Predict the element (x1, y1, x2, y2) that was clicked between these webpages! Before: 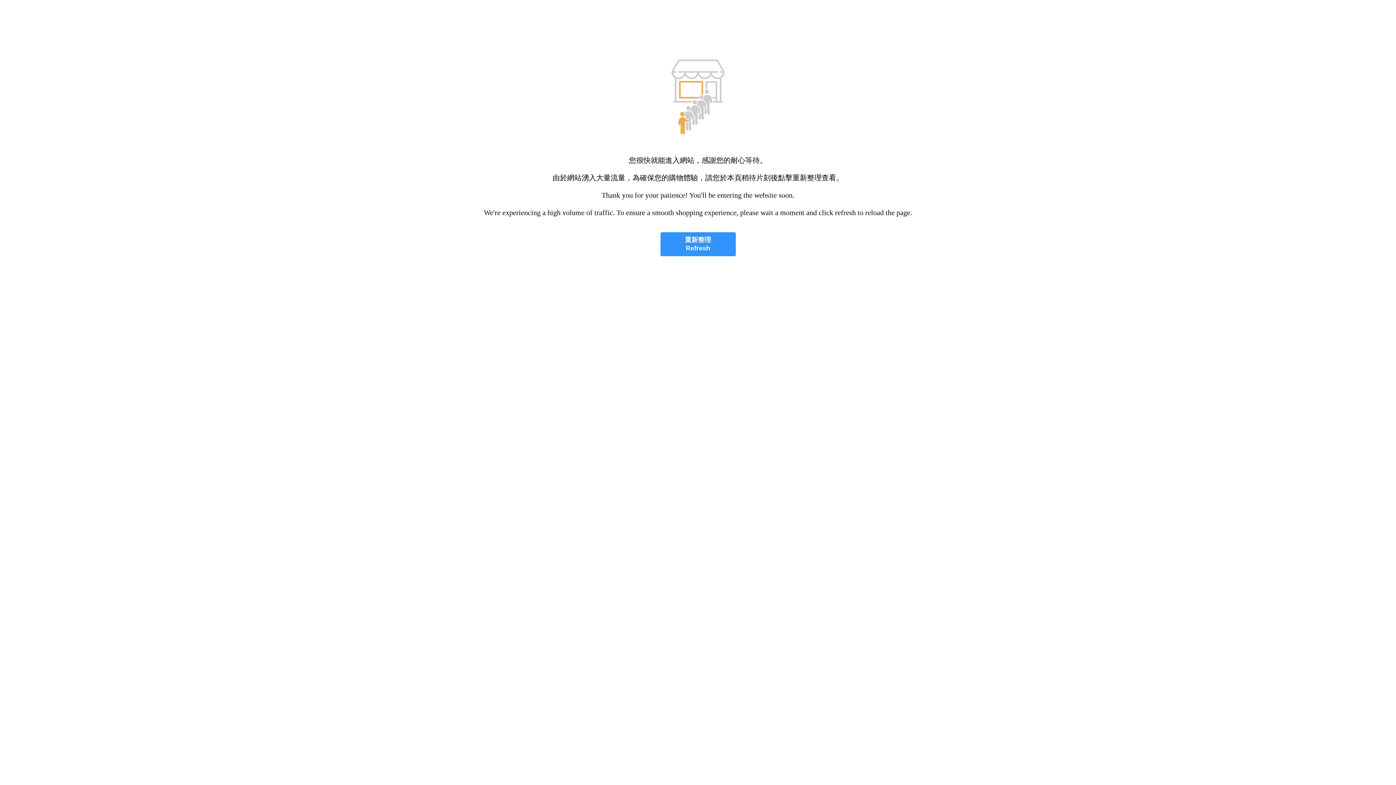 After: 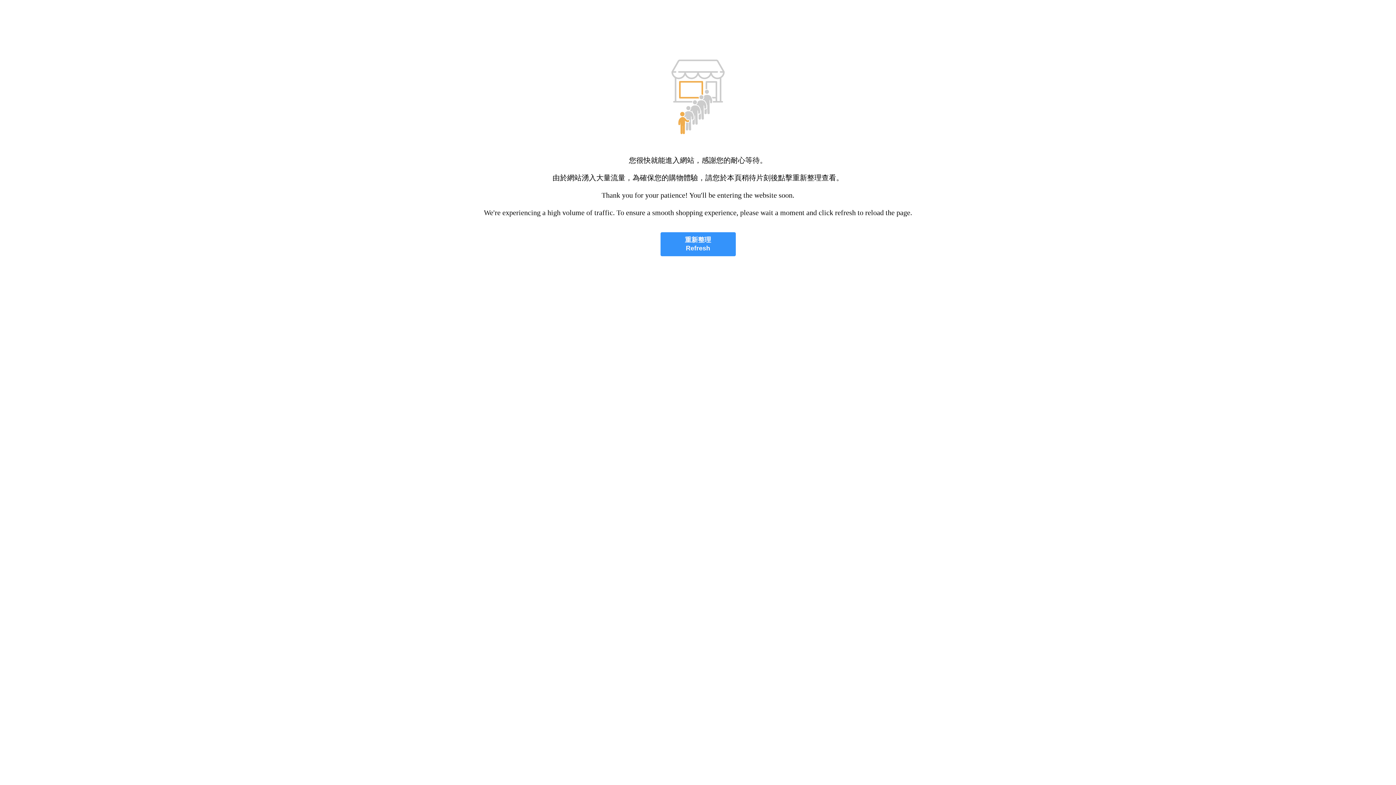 Action: label: 重新整理
Refresh bbox: (660, 232, 735, 256)